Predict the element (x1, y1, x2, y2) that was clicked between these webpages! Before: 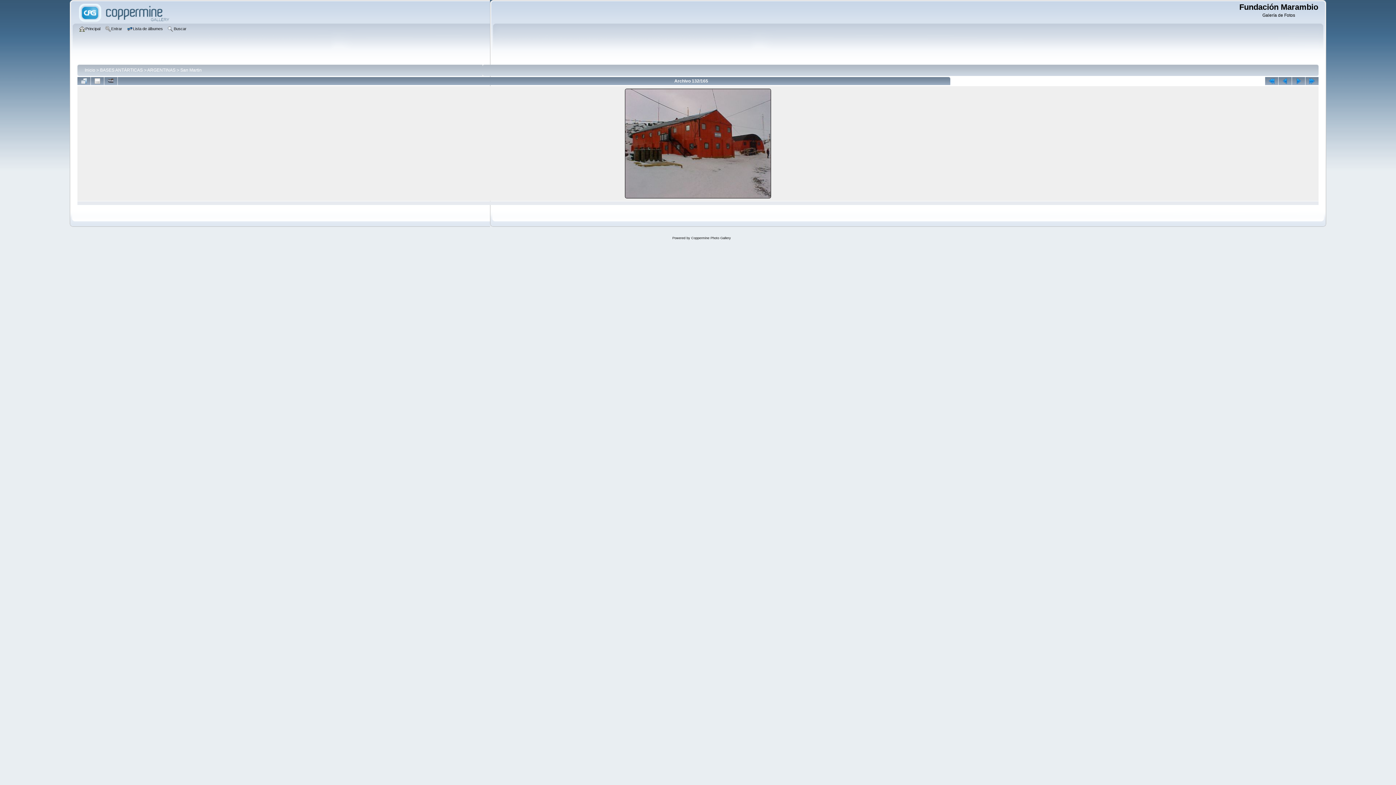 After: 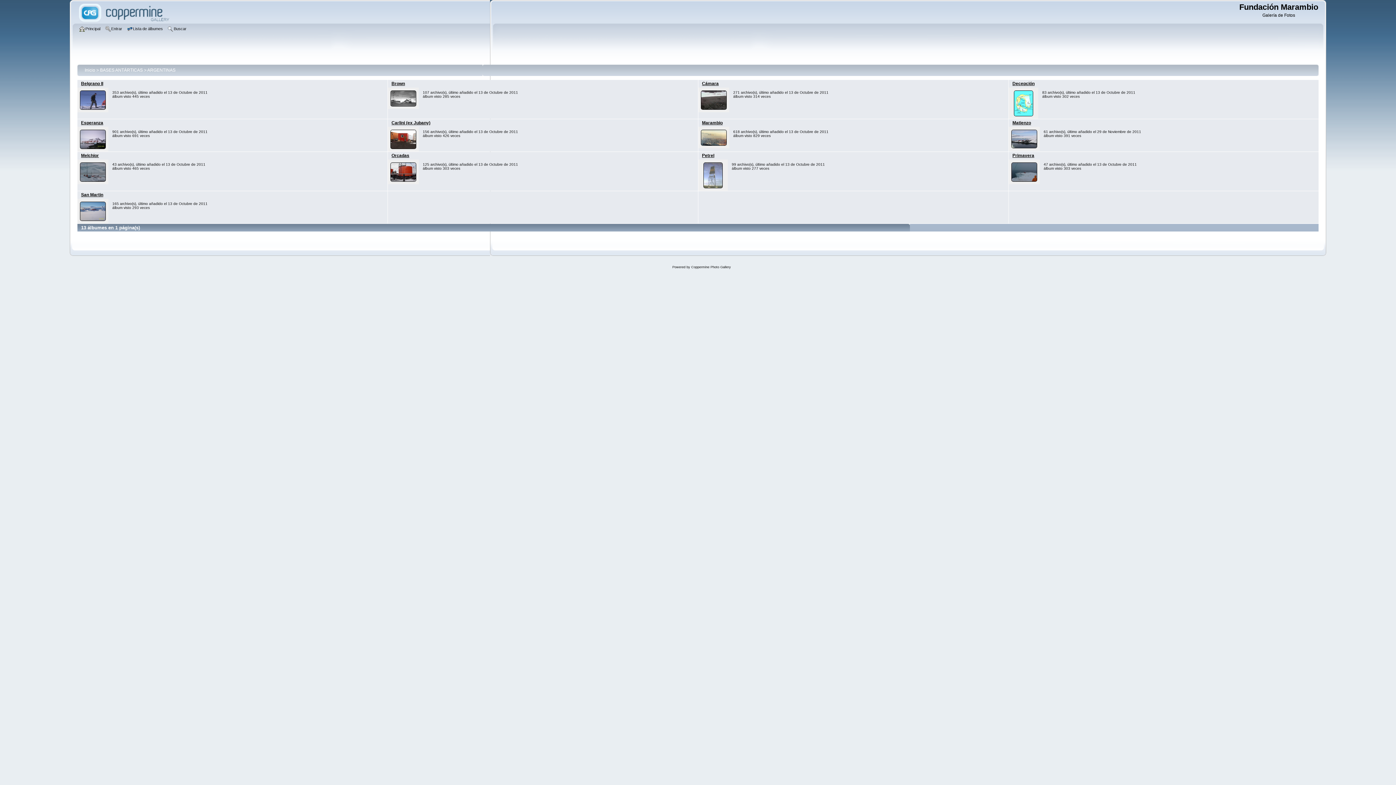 Action: label: Lista de álbumes bbox: (126, 25, 164, 33)